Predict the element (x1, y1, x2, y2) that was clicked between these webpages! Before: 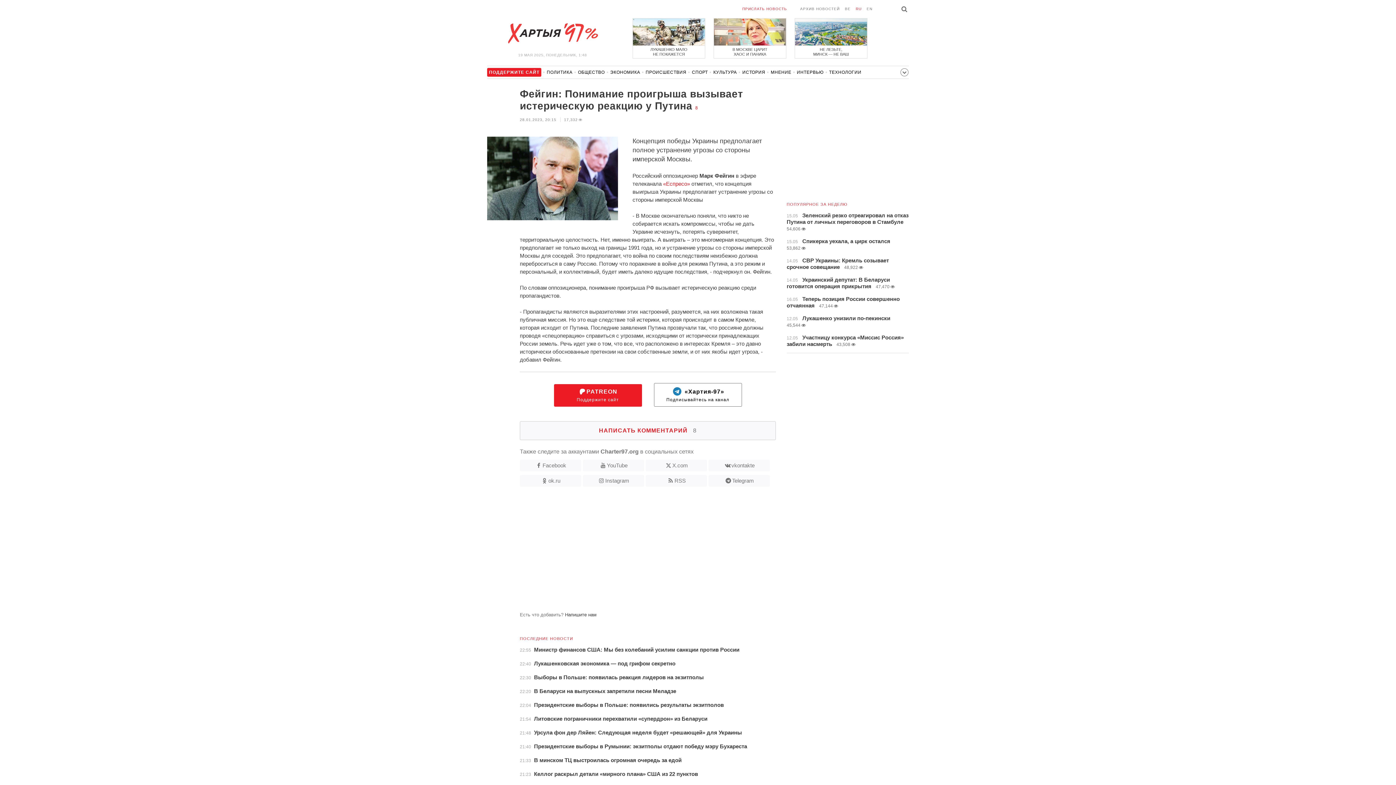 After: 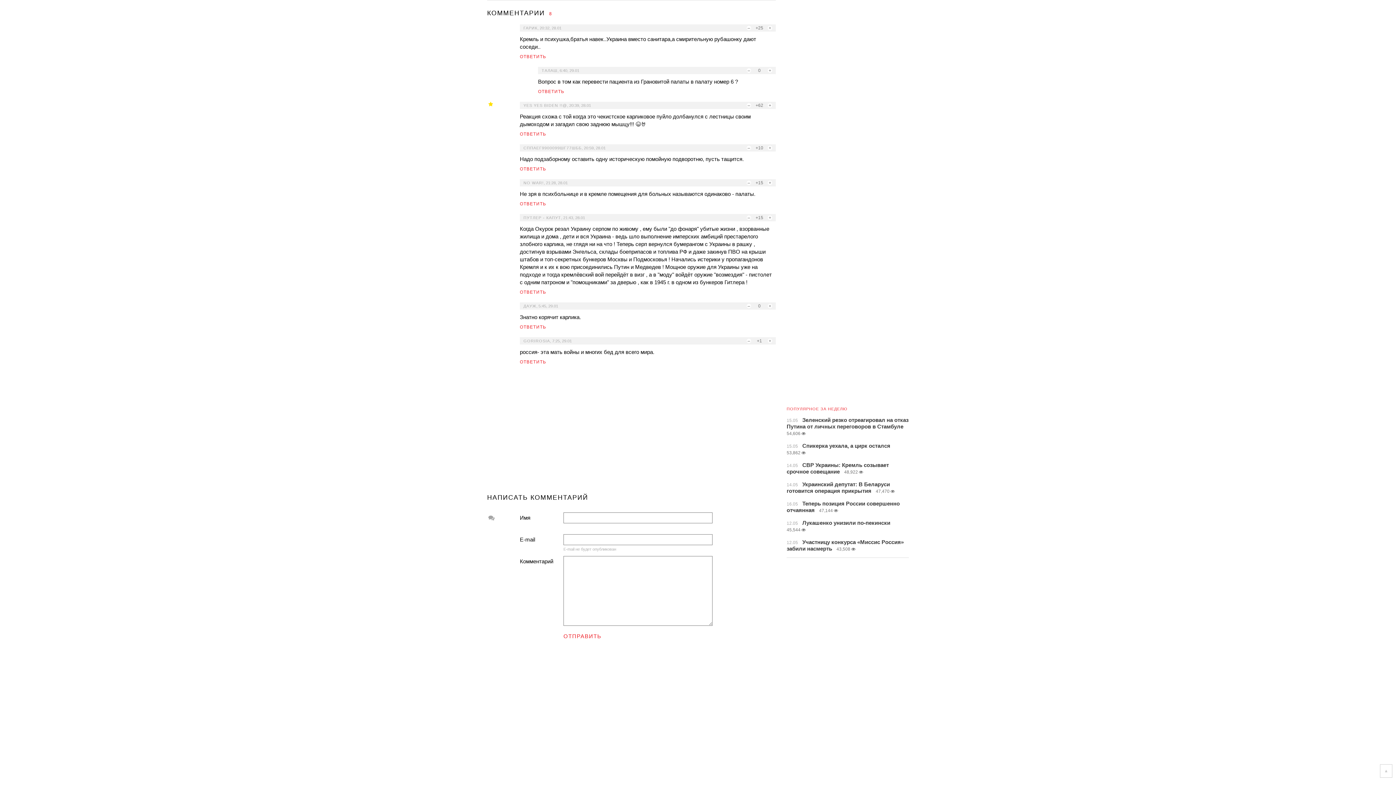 Action: bbox: (695, 105, 698, 110) label: 8